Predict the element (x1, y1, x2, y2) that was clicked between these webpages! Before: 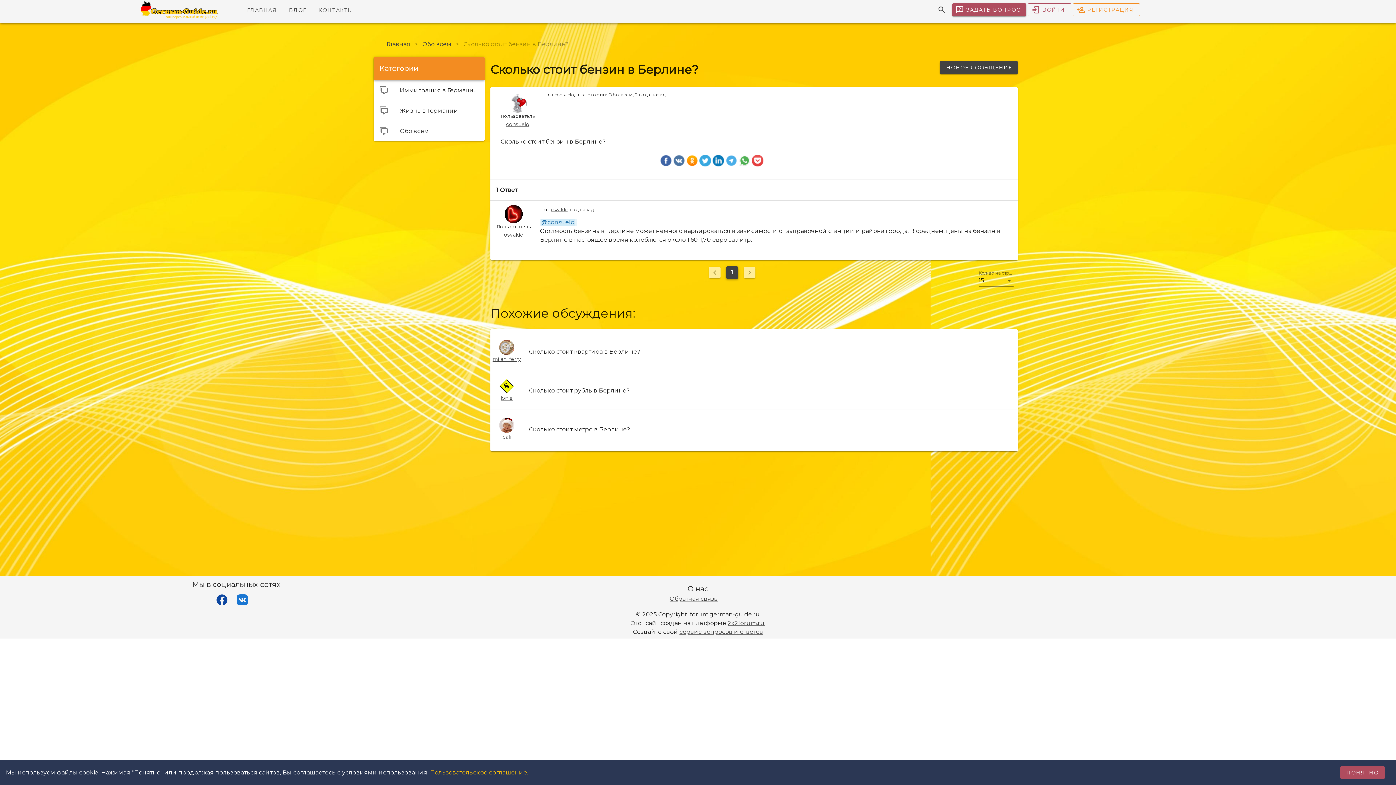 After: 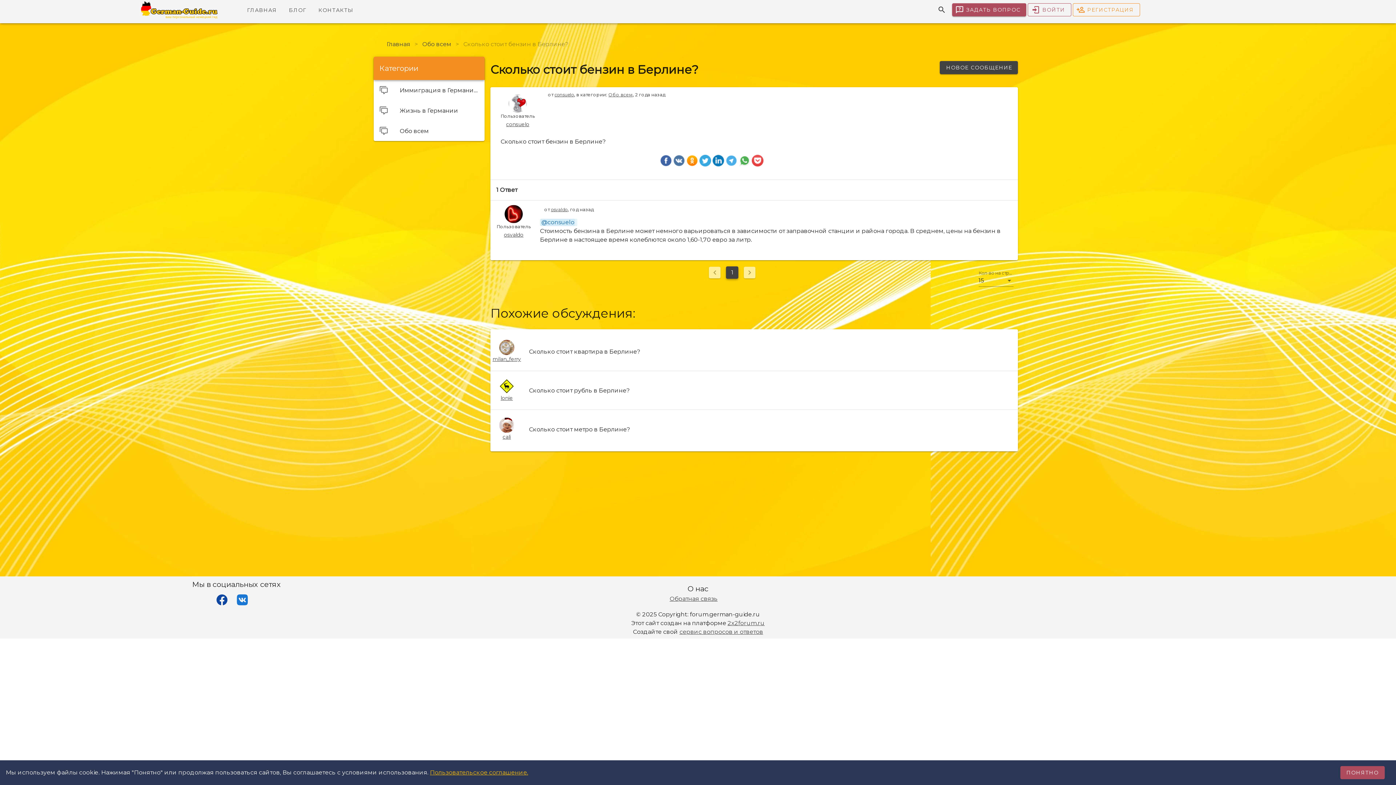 Action: bbox: (739, 154, 750, 166)